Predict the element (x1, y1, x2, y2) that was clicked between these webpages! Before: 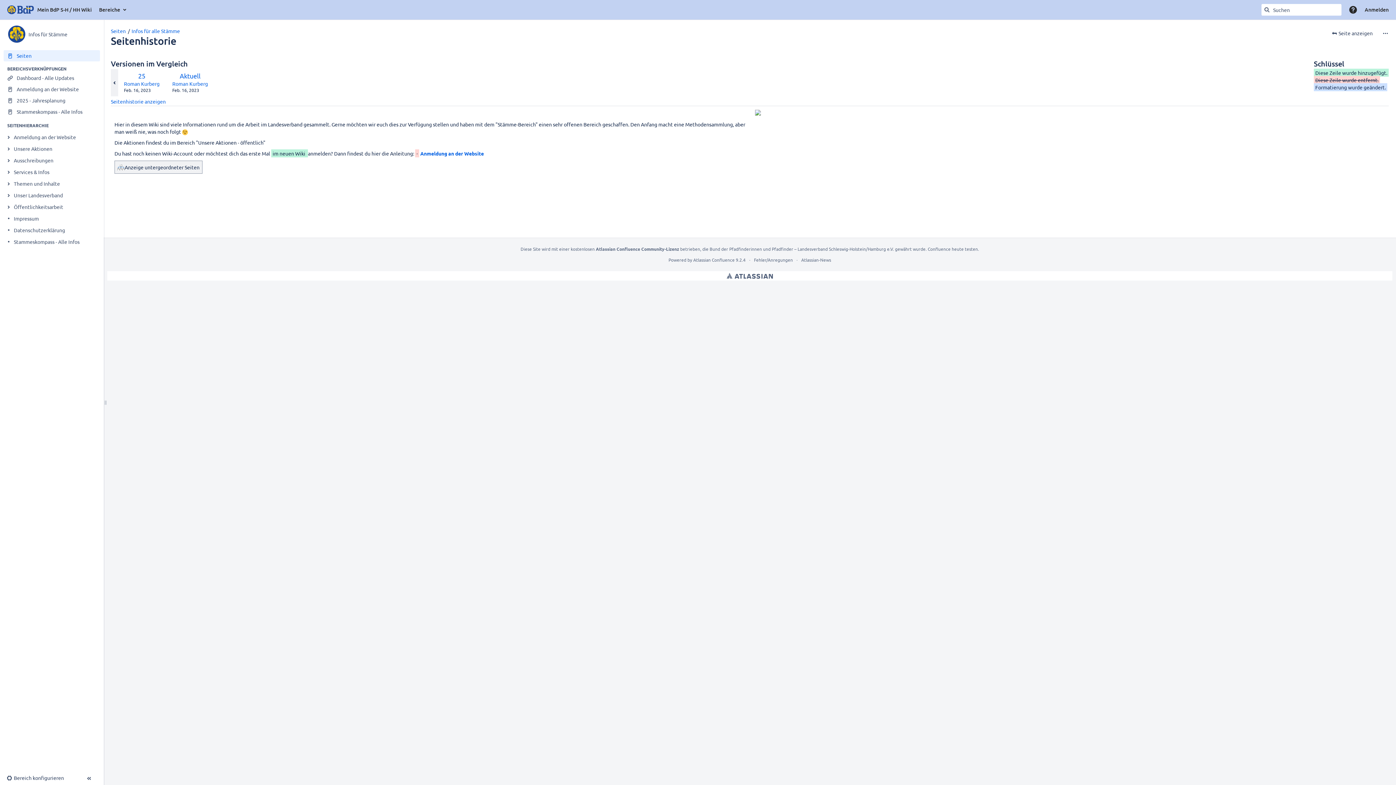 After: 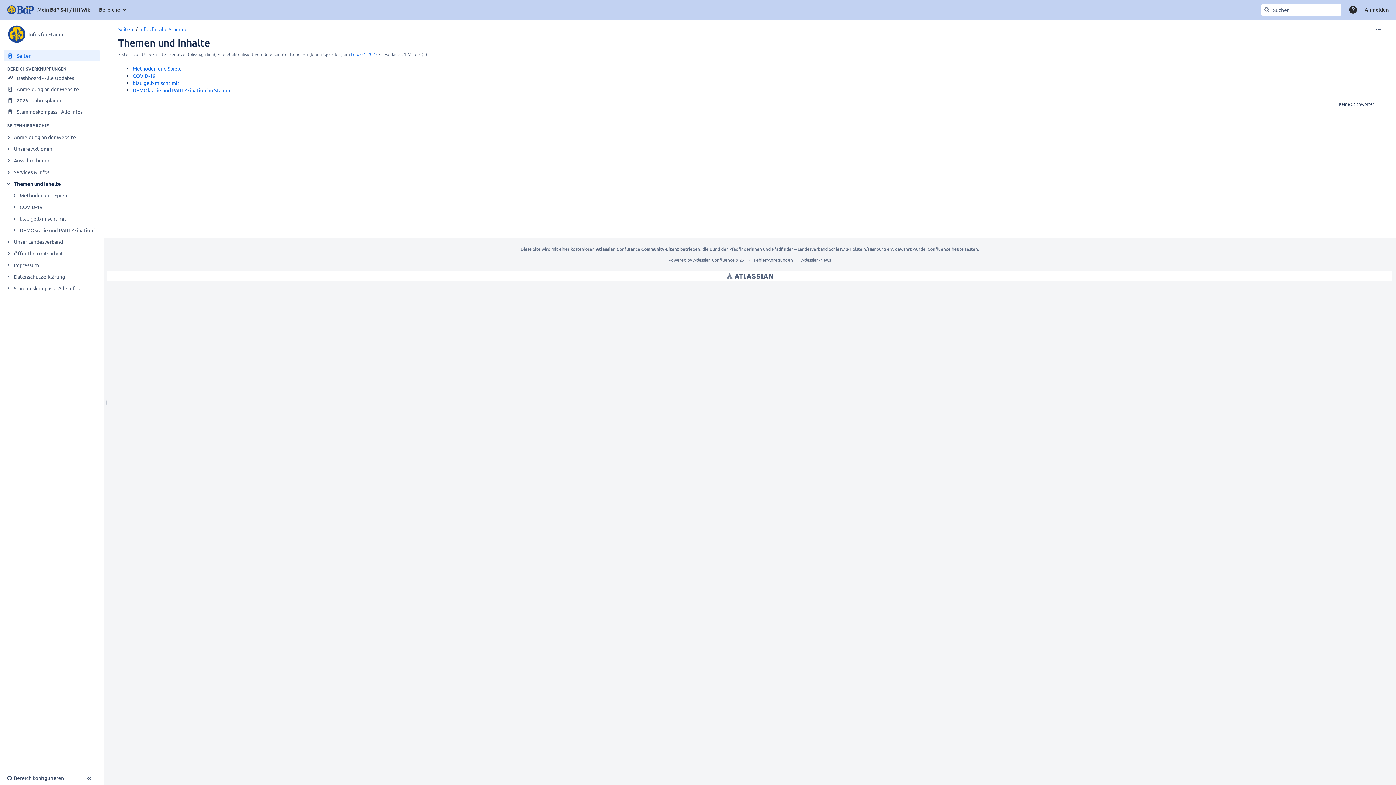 Action: label: Themen und Inhalte bbox: (13, 180, 60, 187)